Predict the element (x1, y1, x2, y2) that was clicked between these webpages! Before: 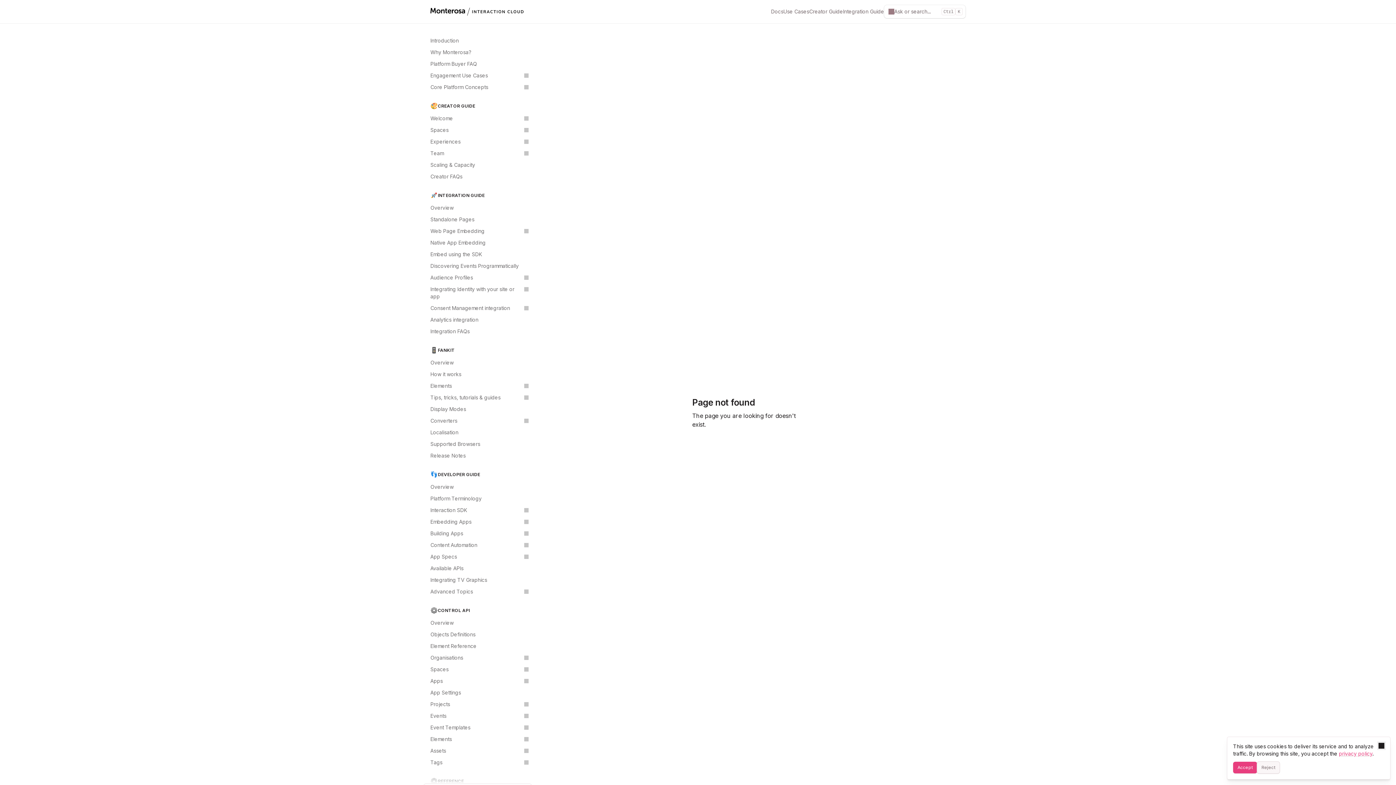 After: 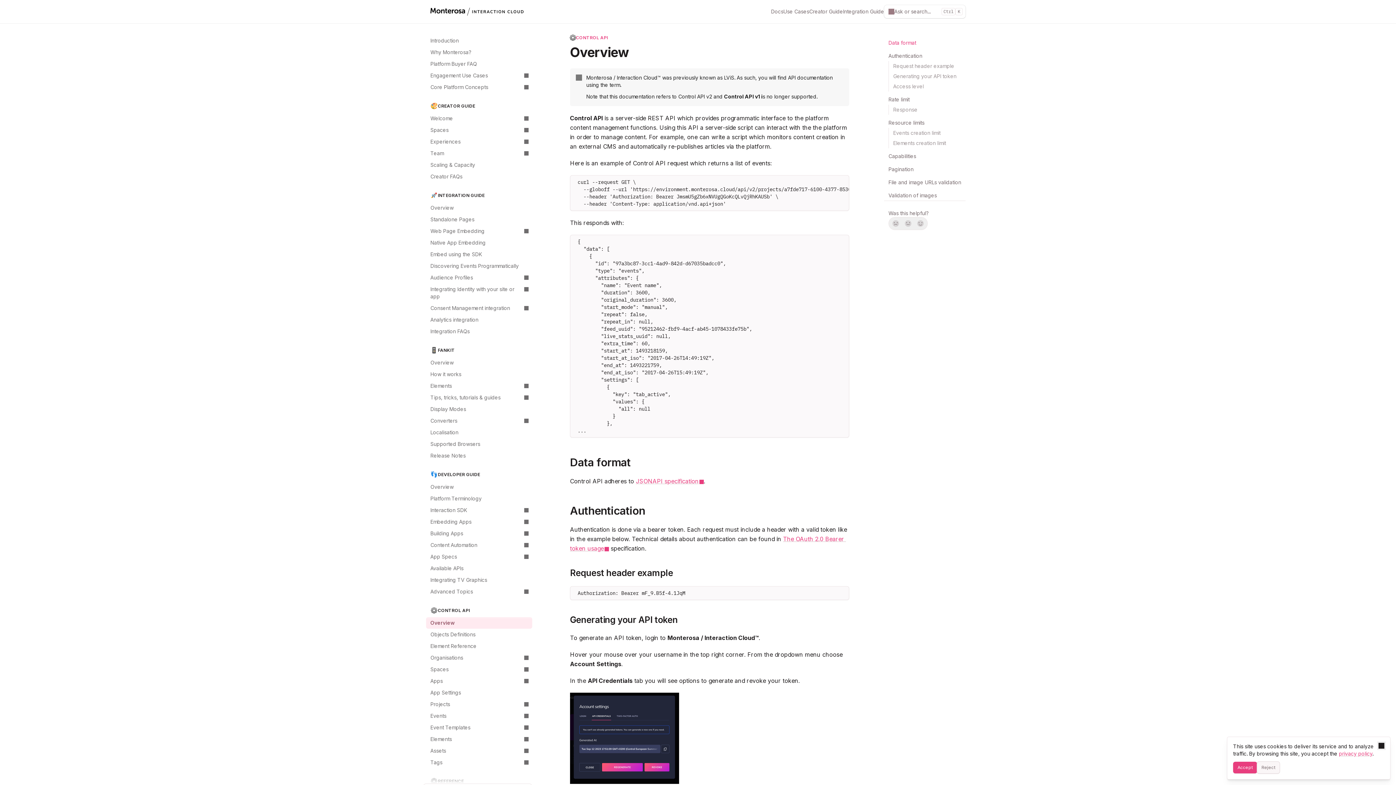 Action: bbox: (426, 617, 532, 629) label: Overview